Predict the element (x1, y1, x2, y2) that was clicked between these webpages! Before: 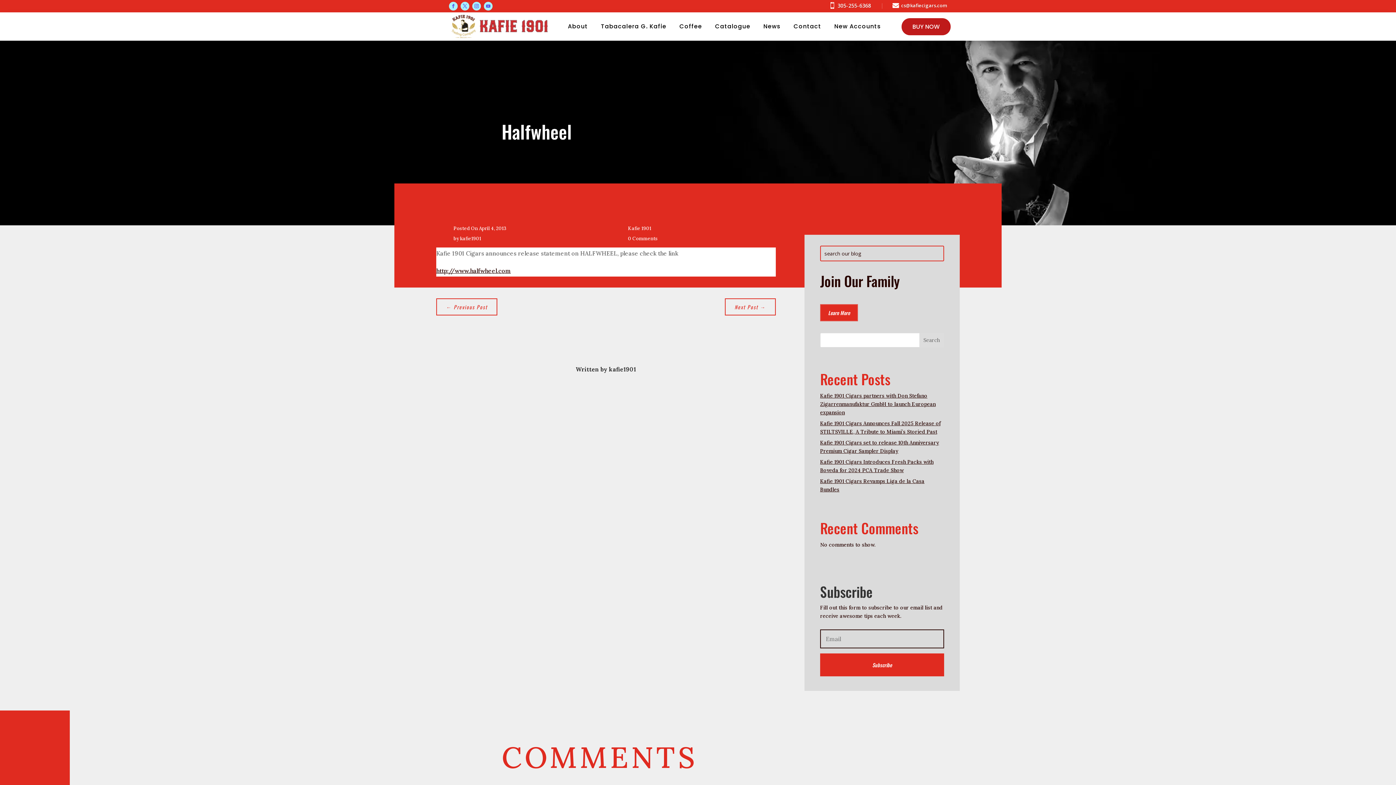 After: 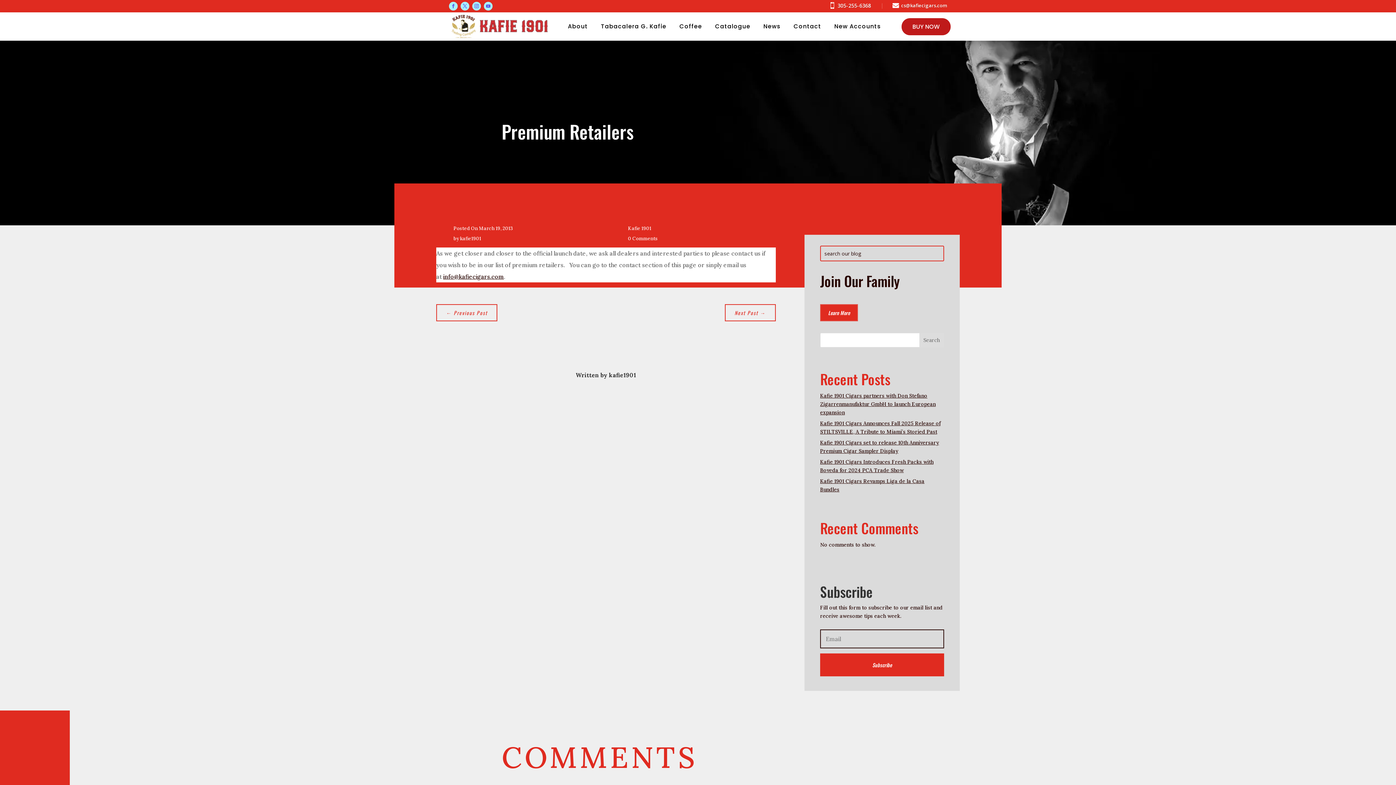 Action: label: ← Previous Post bbox: (436, 298, 497, 315)